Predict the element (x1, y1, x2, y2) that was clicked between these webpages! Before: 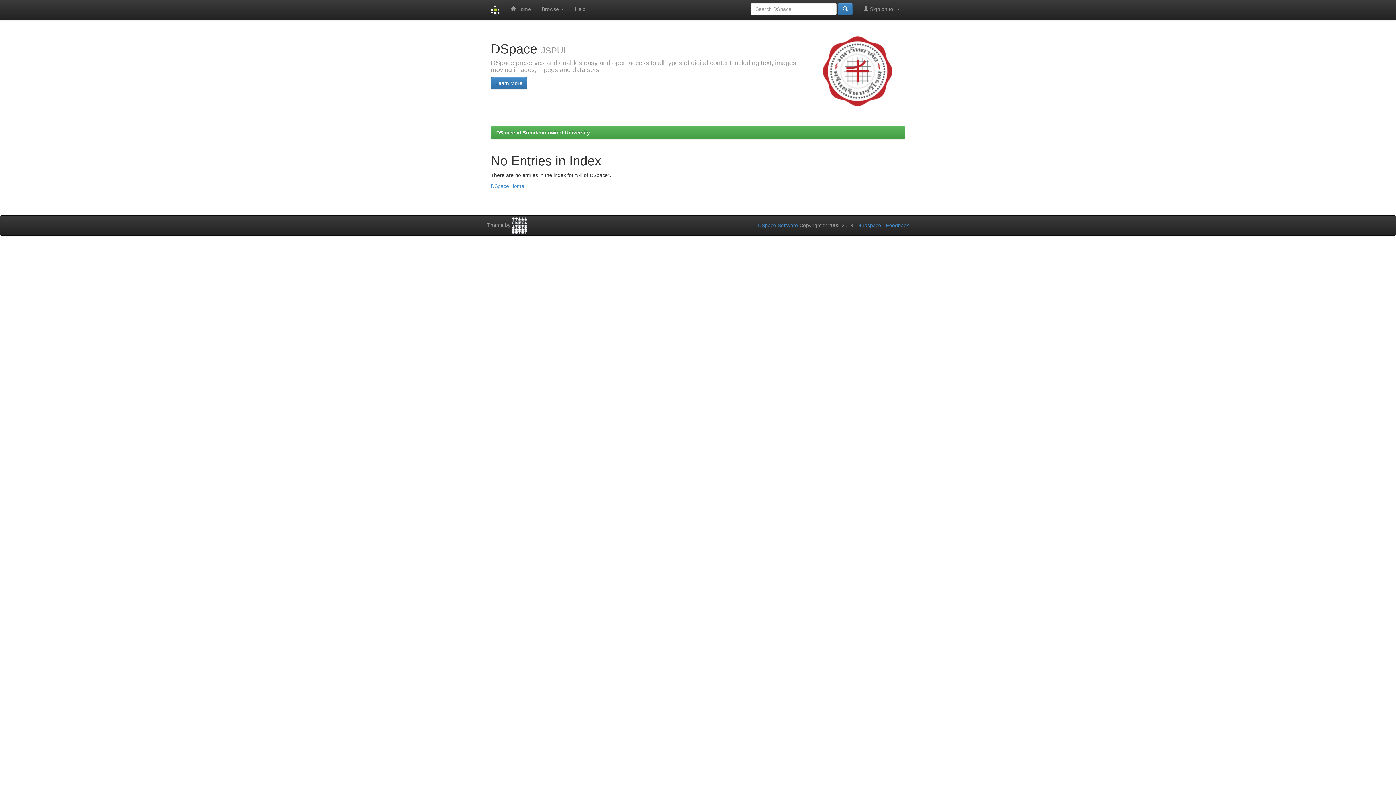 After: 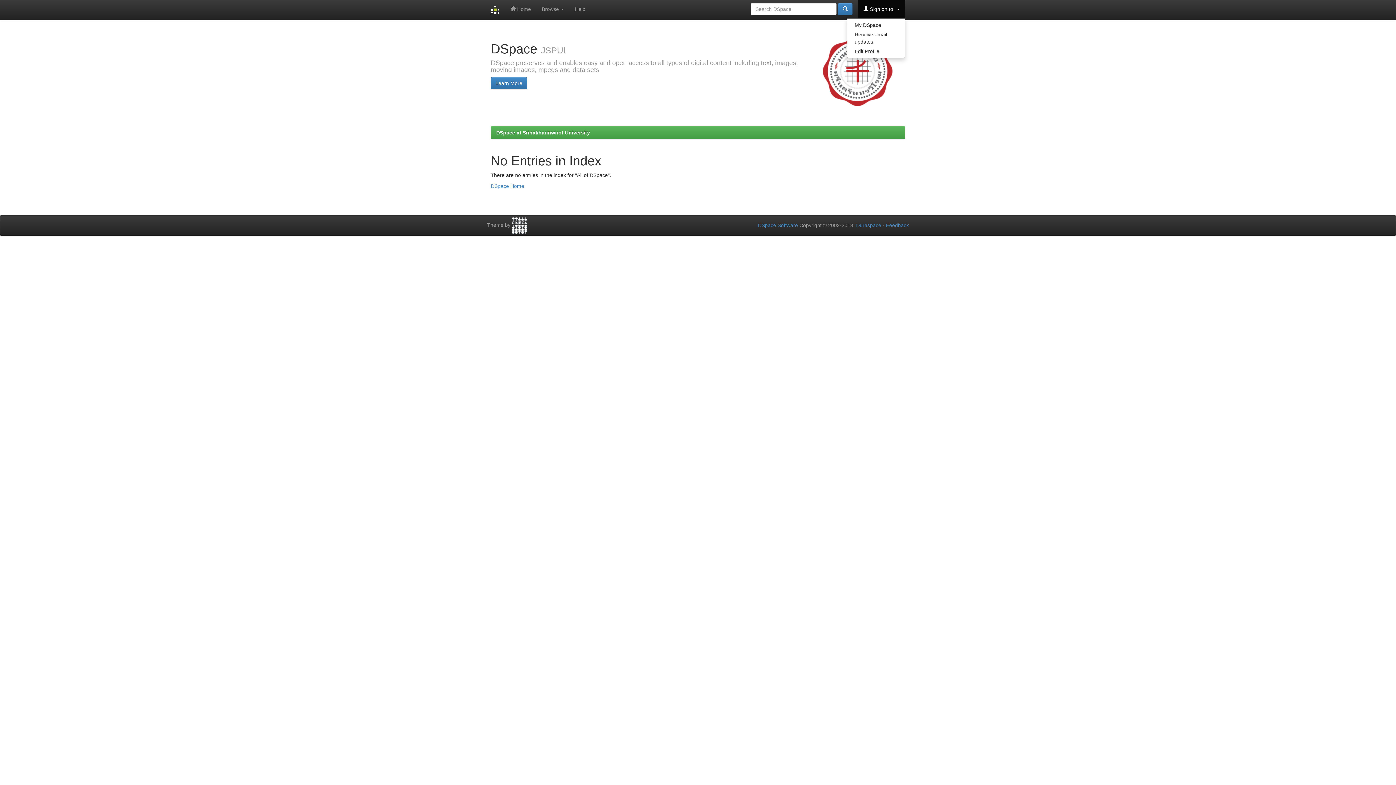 Action: label:  Sign on to:  bbox: (858, 0, 905, 18)